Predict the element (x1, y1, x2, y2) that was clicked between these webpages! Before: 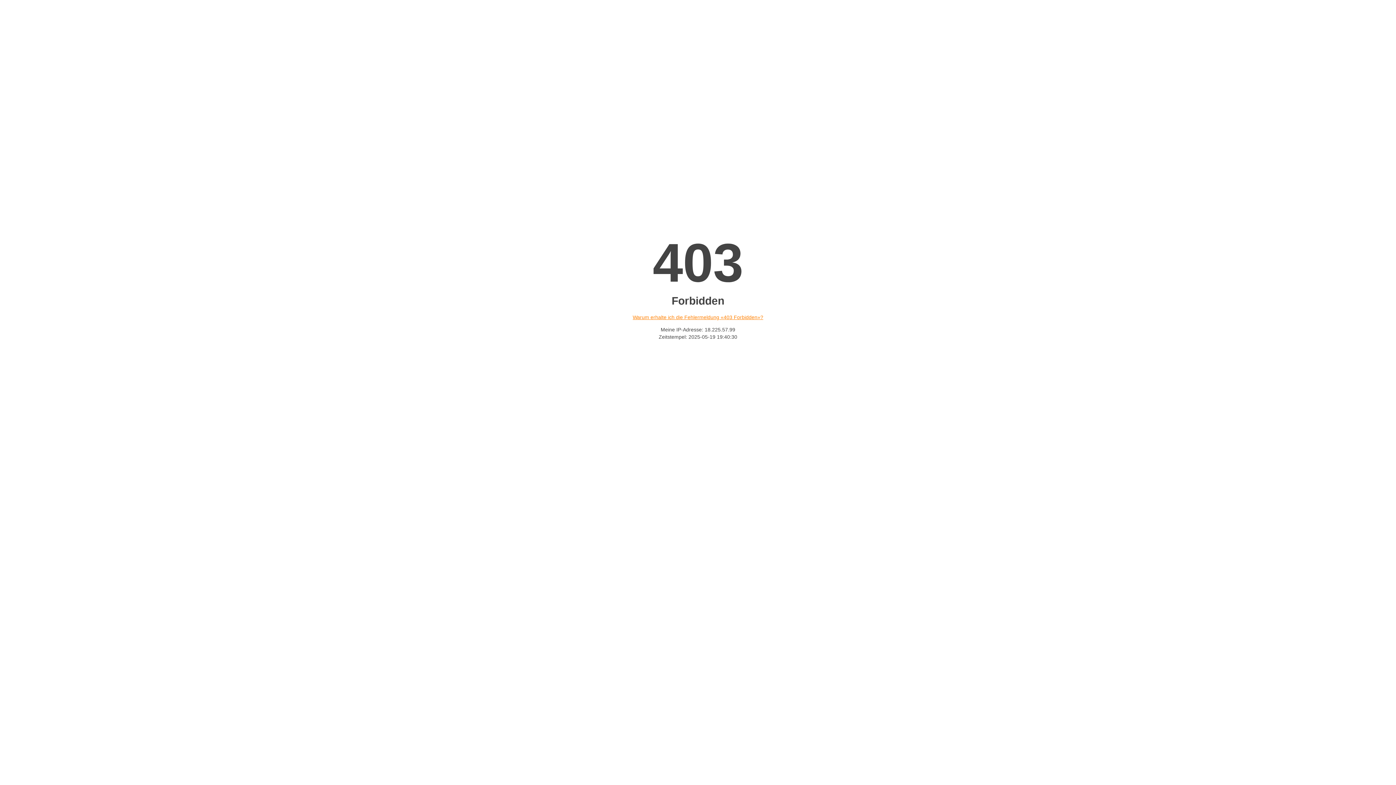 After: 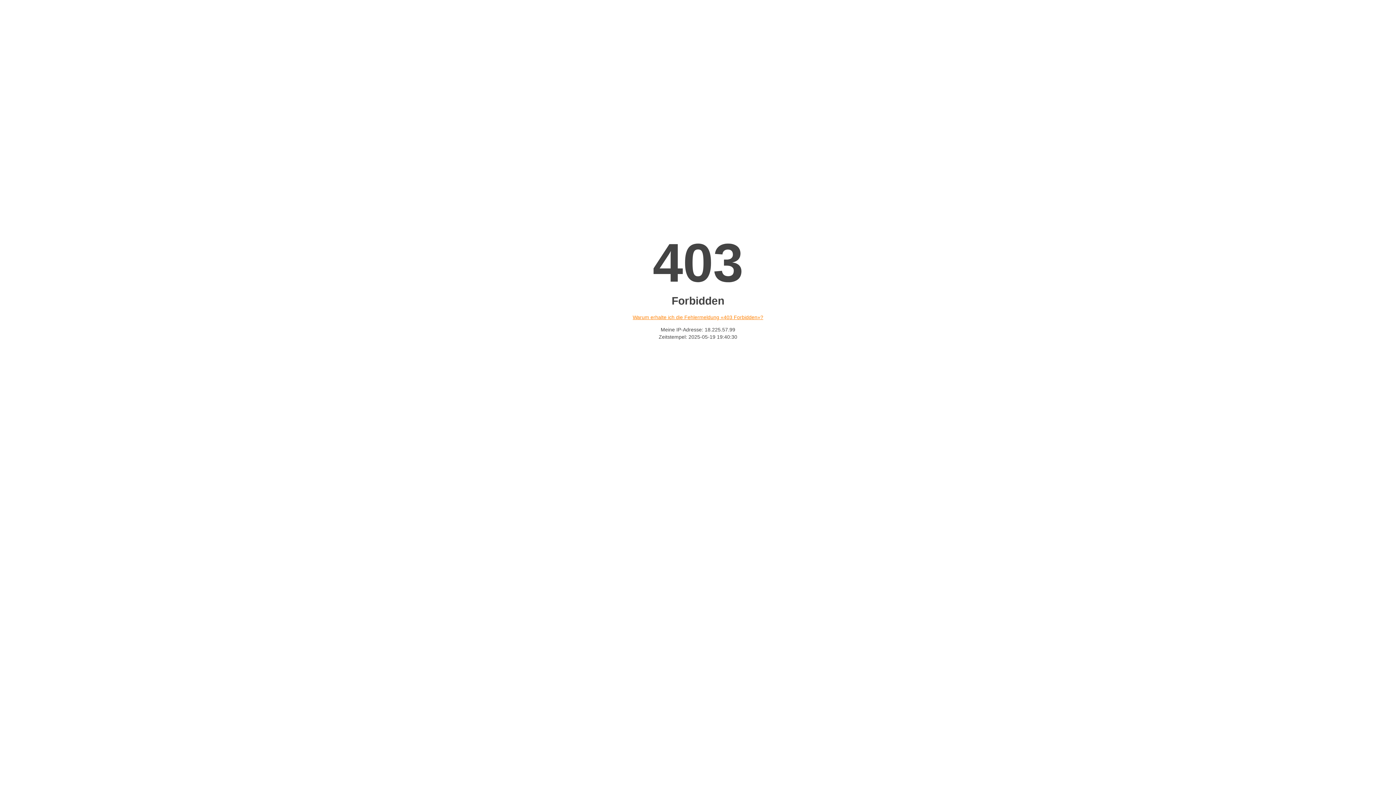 Action: bbox: (632, 314, 763, 320) label: Warum erhalte ich die Fehlermeldung «403 Forbidden»?